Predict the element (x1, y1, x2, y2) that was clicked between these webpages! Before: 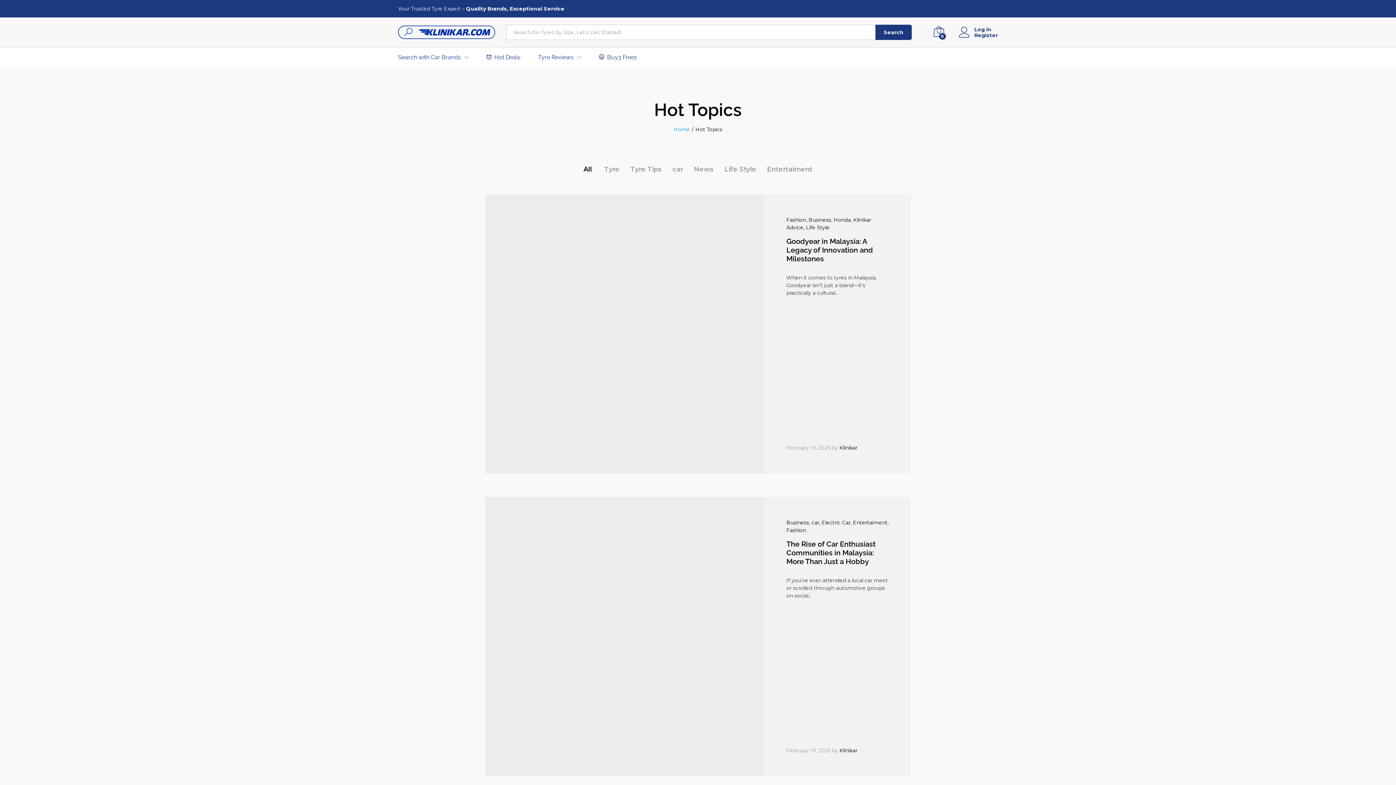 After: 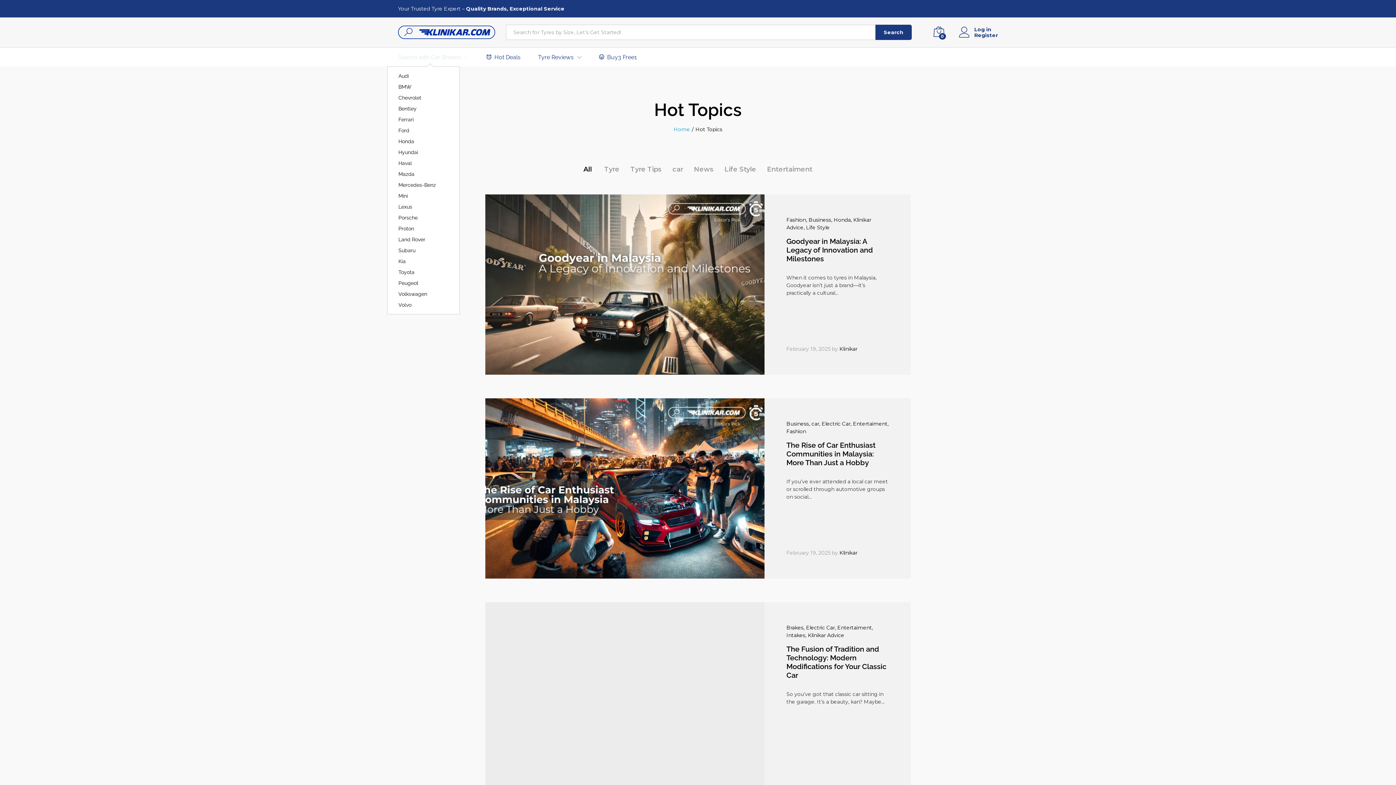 Action: label: Search with Car Brands bbox: (398, 54, 461, 60)